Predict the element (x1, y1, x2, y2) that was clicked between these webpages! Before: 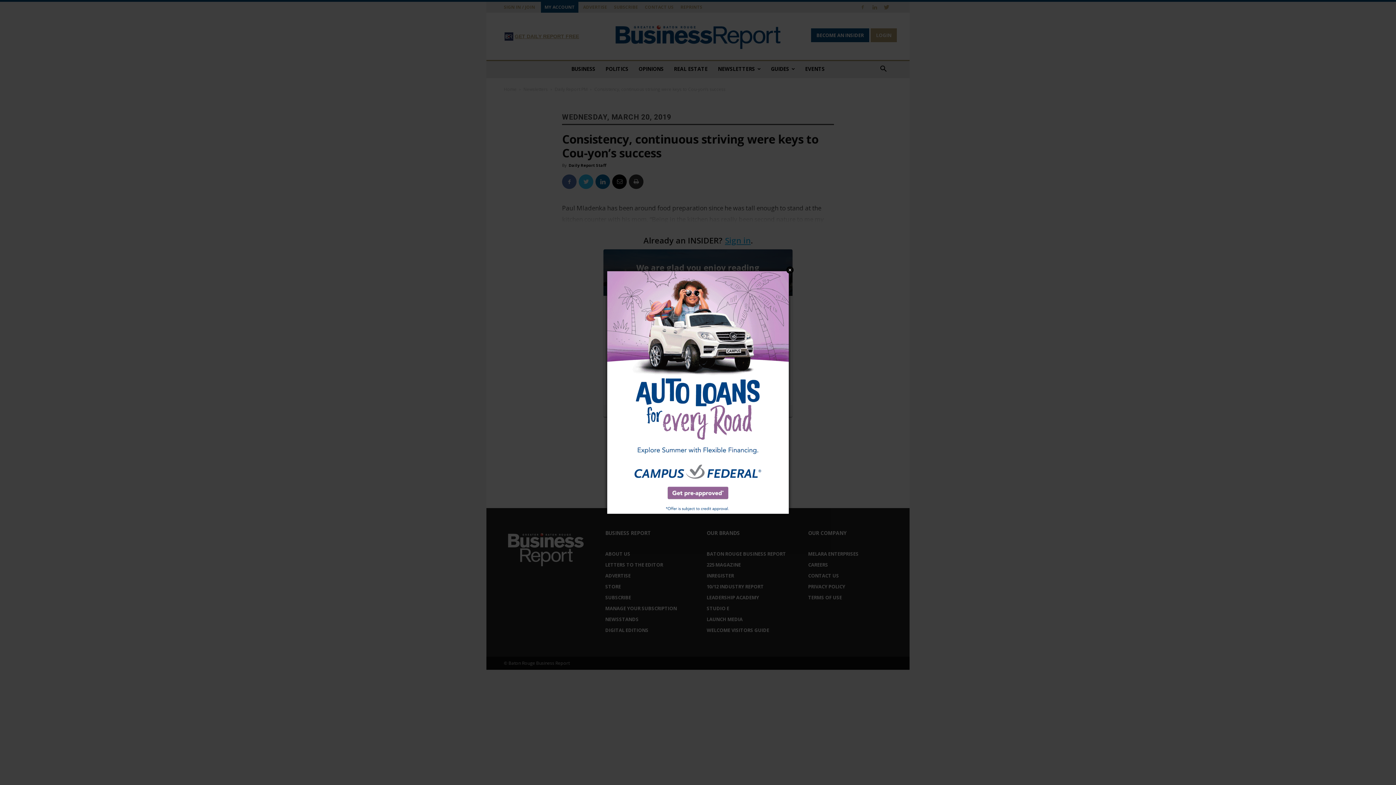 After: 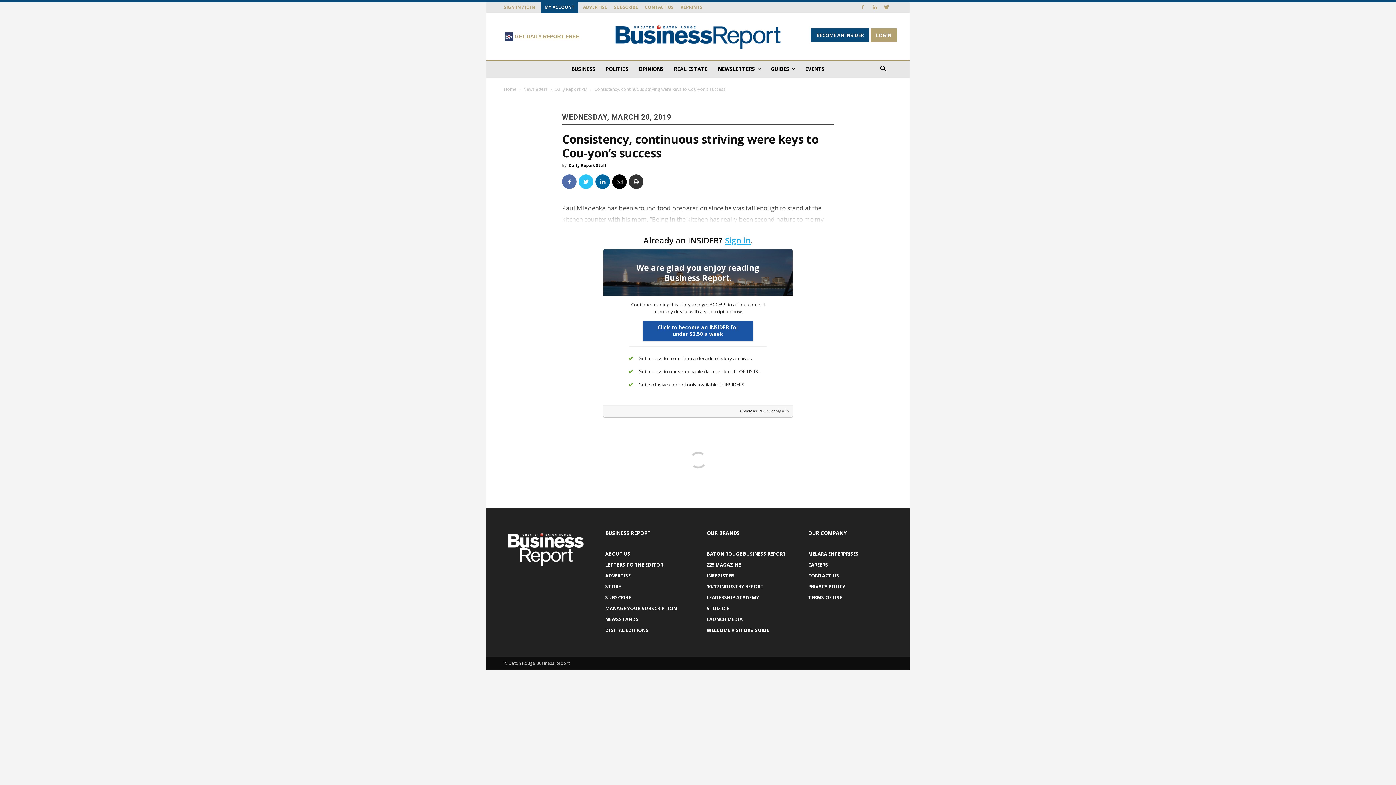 Action: bbox: (786, 266, 793, 273) label: Close